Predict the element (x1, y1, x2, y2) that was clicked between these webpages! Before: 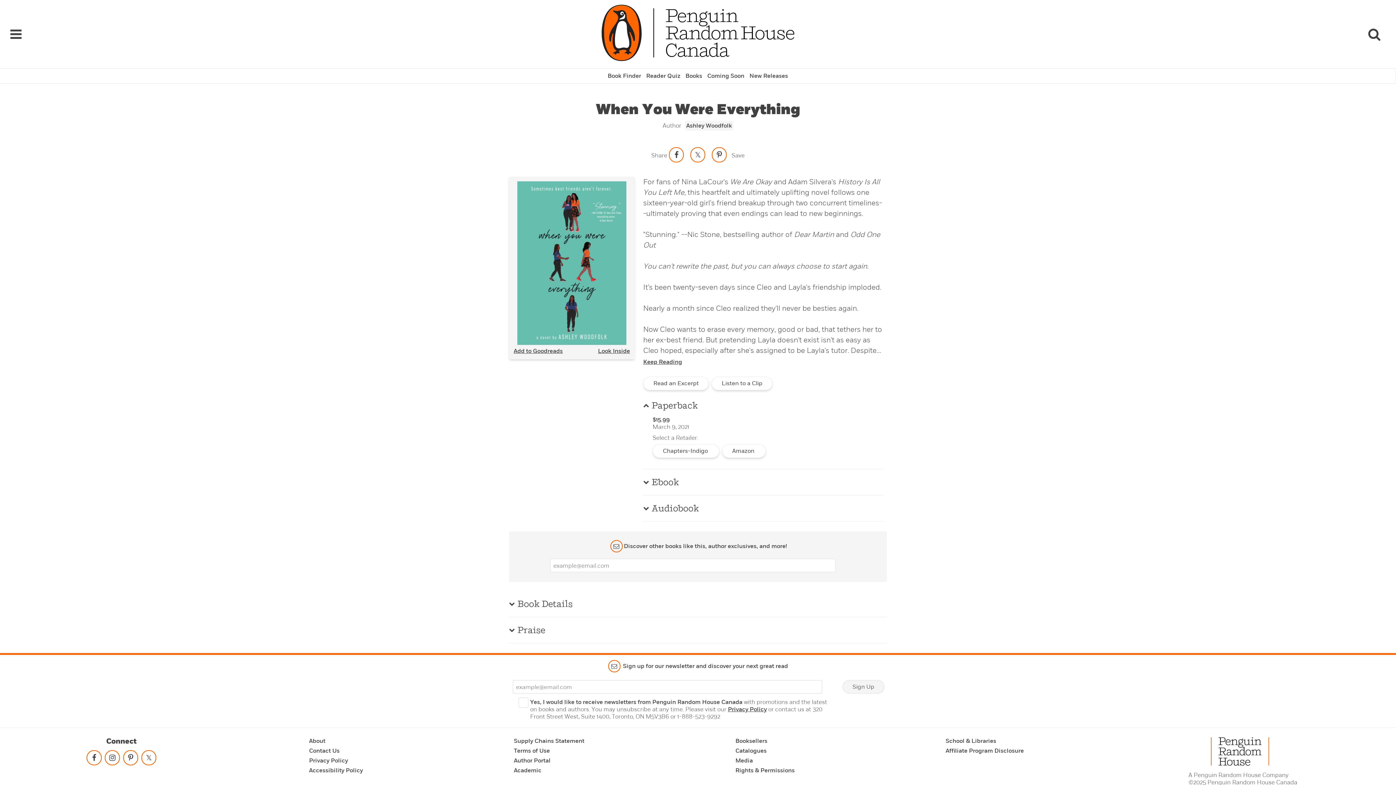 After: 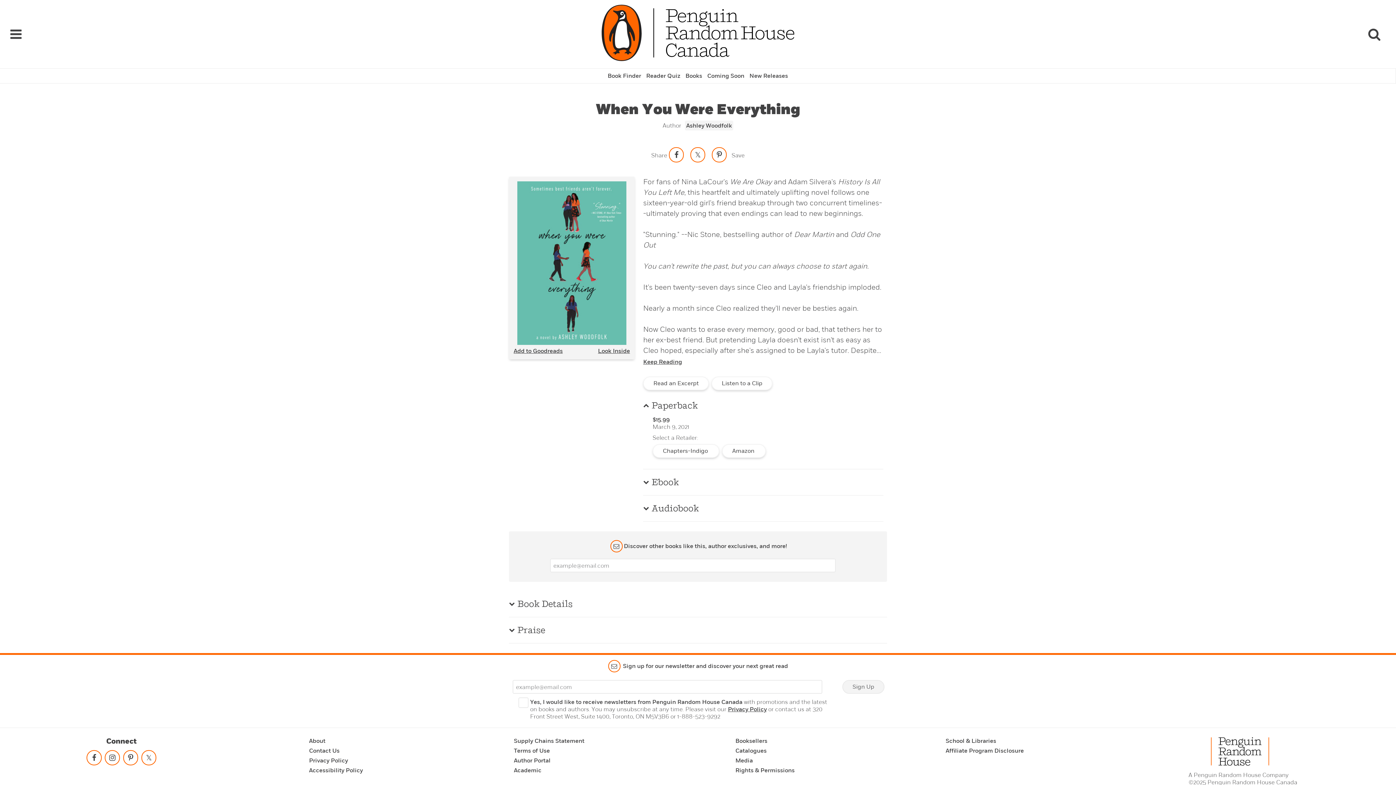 Action: bbox: (735, 767, 794, 777) label: Rights & Permissions